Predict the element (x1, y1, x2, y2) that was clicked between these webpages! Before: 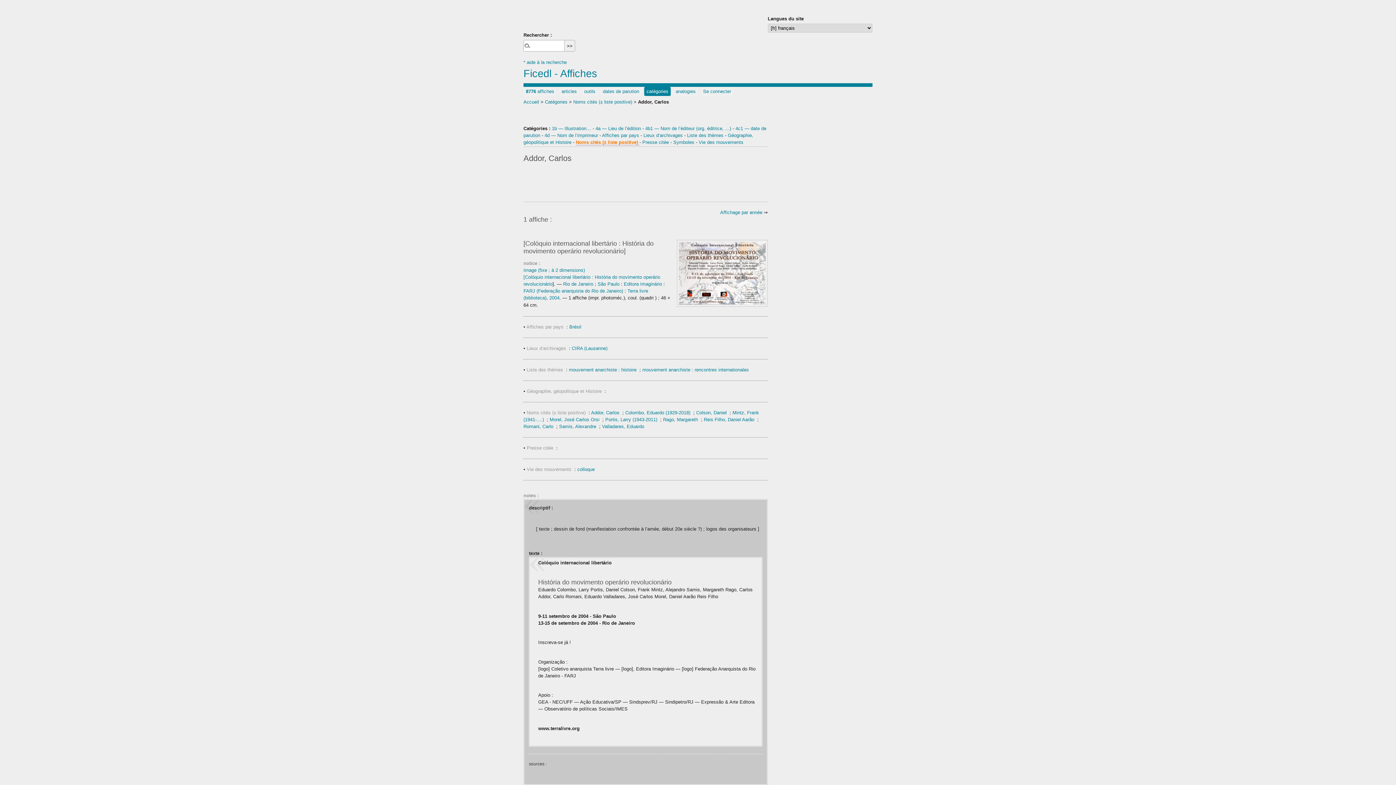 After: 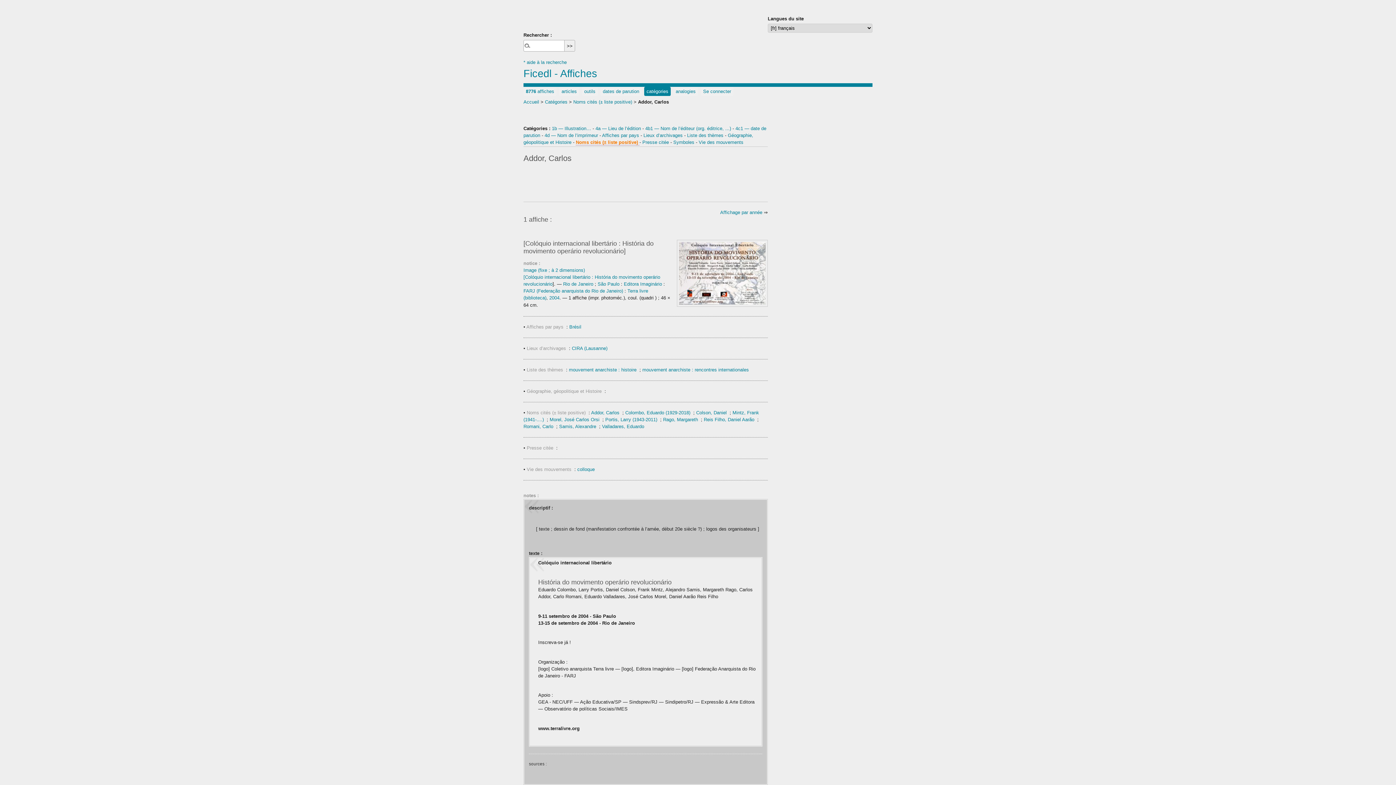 Action: label: Addor, Carlos bbox: (591, 410, 619, 415)